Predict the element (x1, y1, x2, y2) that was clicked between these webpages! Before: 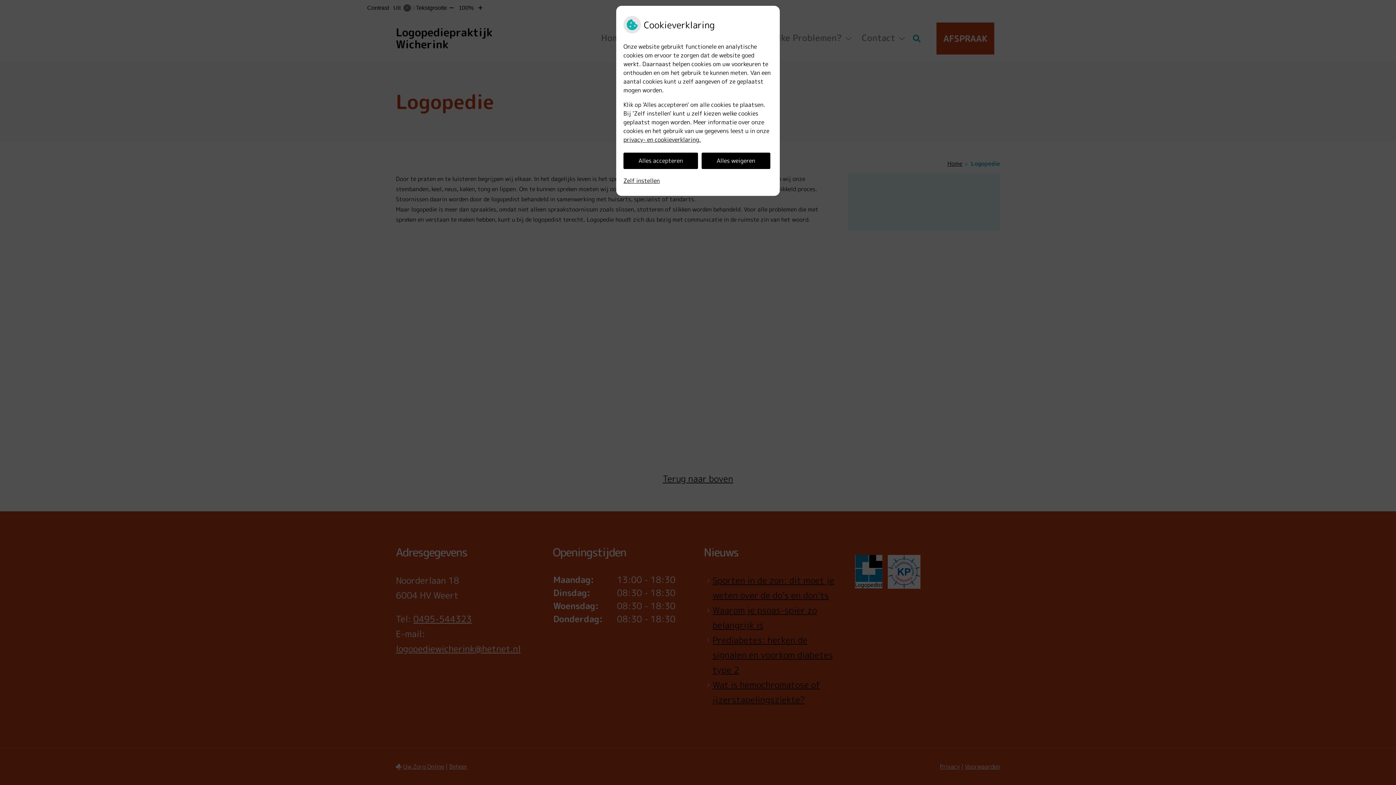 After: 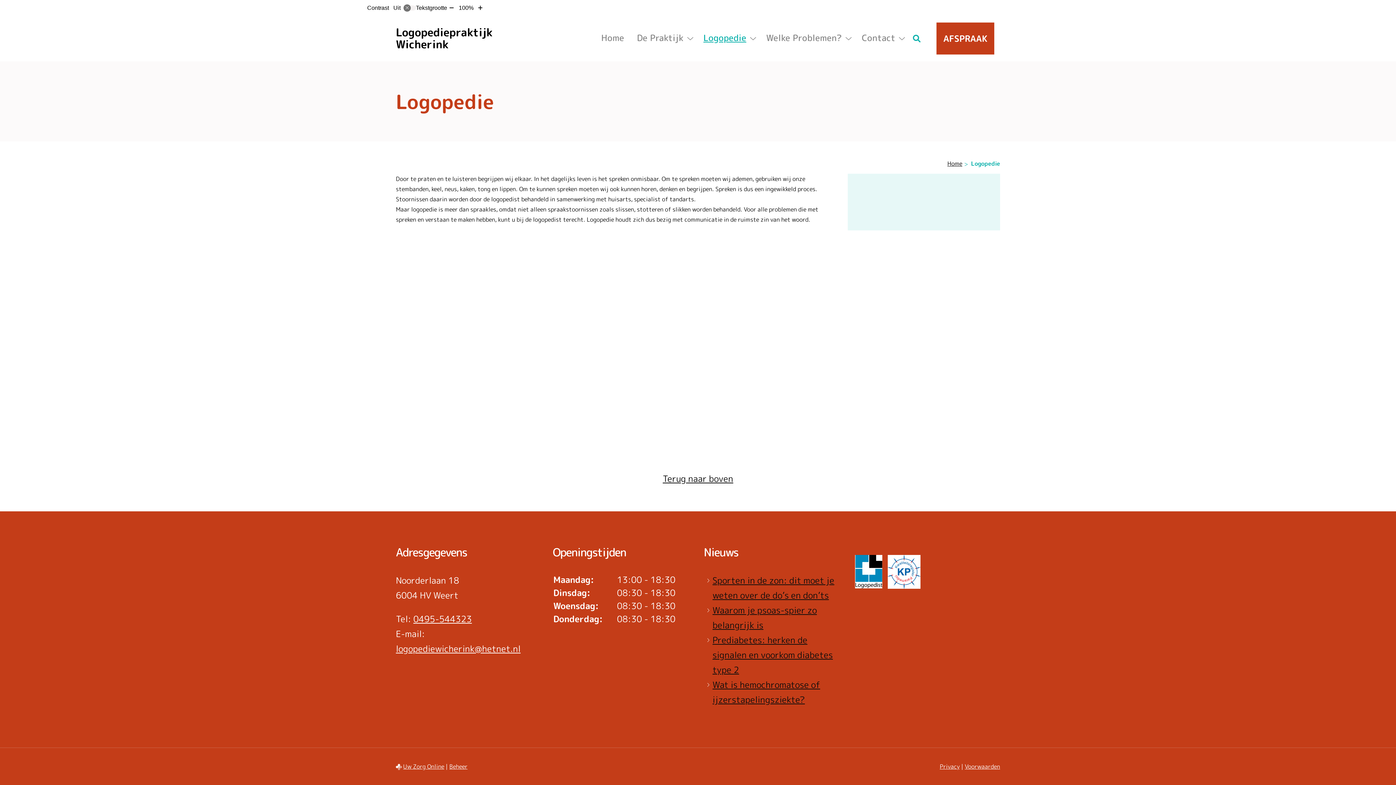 Action: bbox: (701, 152, 770, 169) label: Alles weigeren